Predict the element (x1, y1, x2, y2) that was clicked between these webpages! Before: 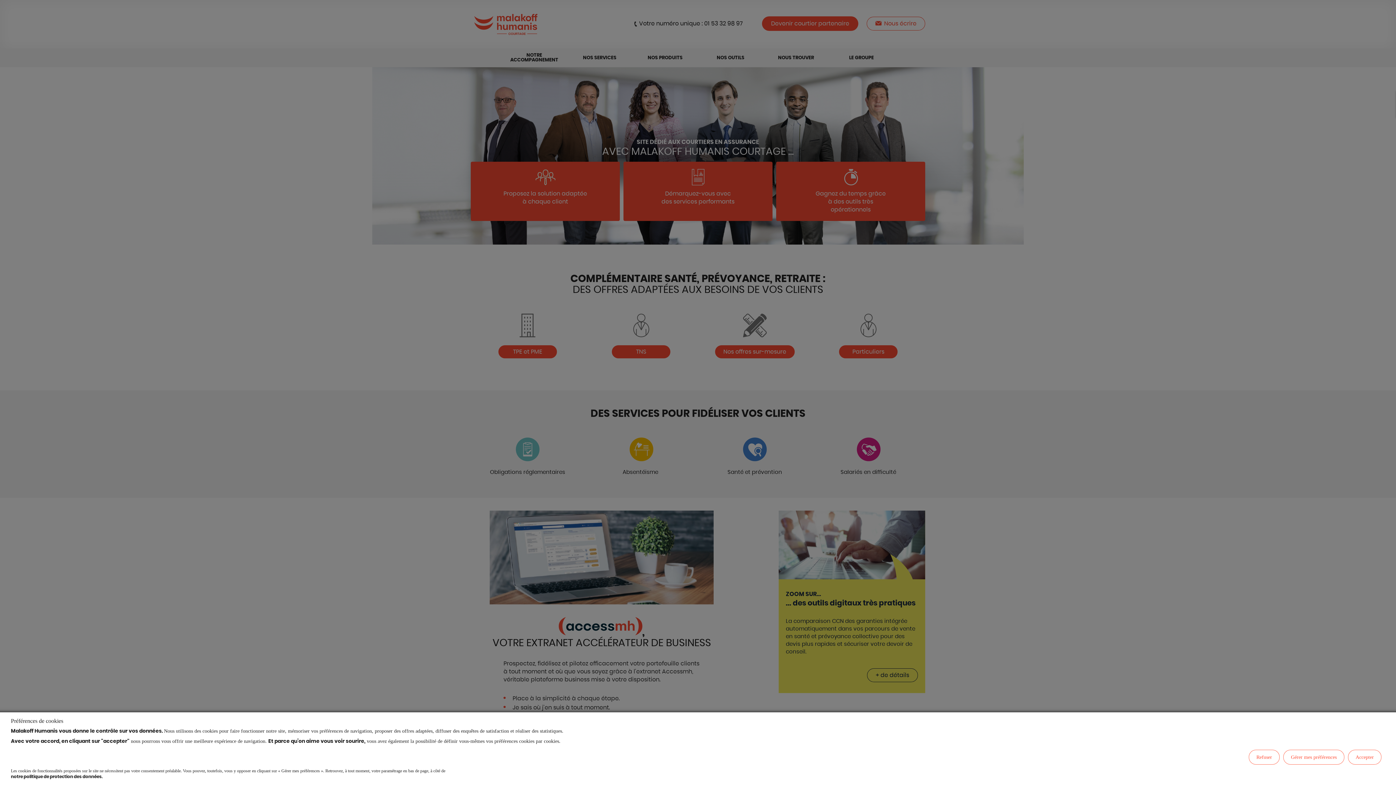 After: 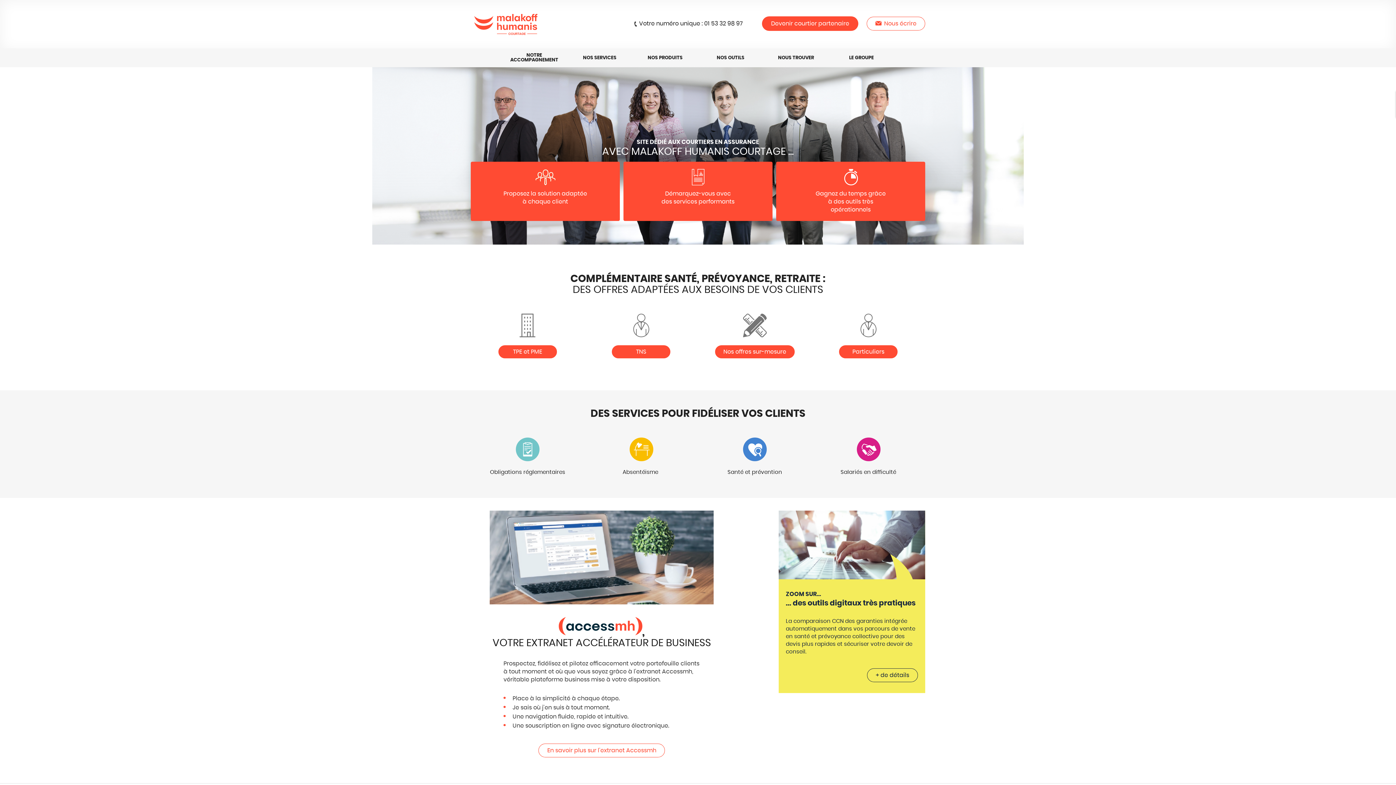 Action: bbox: (1249, 750, 1280, 765) label: Refuser